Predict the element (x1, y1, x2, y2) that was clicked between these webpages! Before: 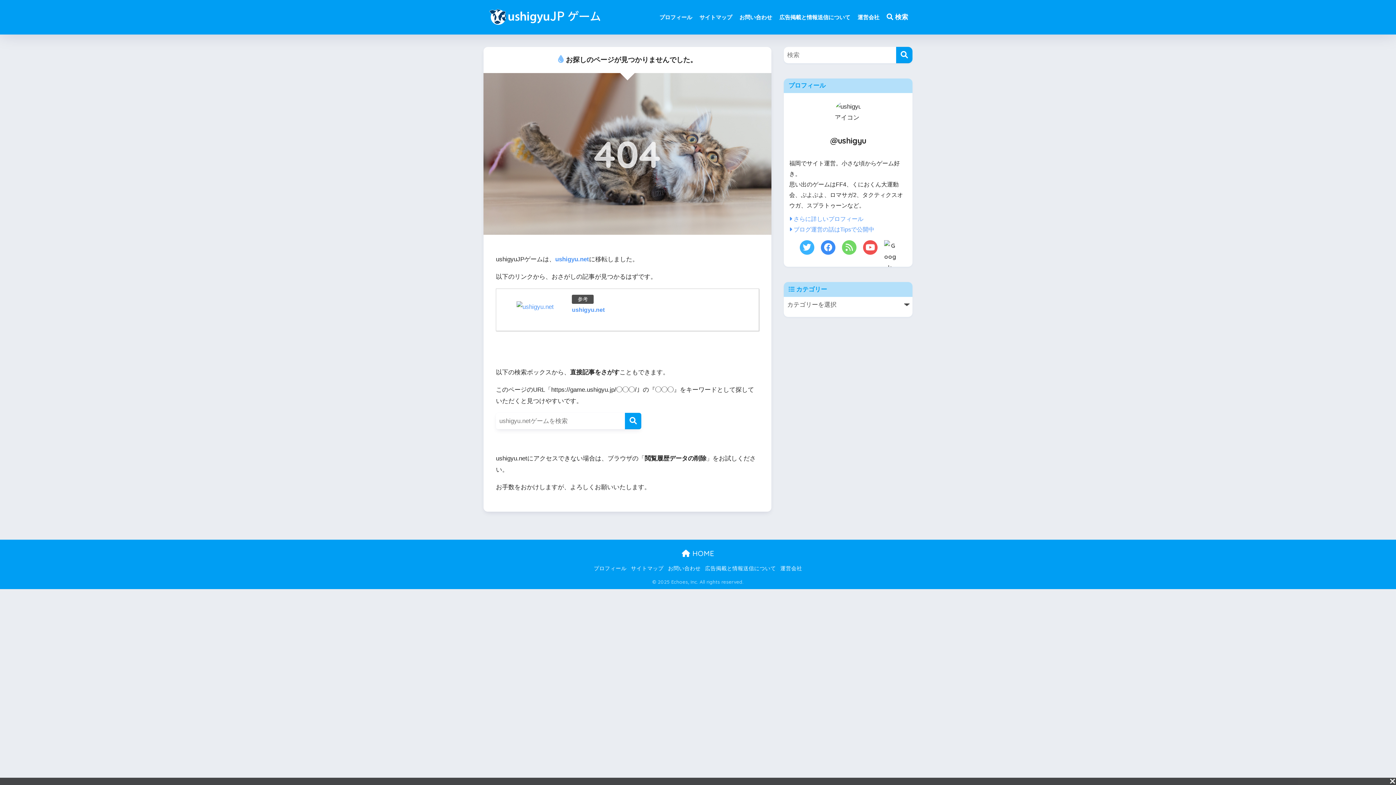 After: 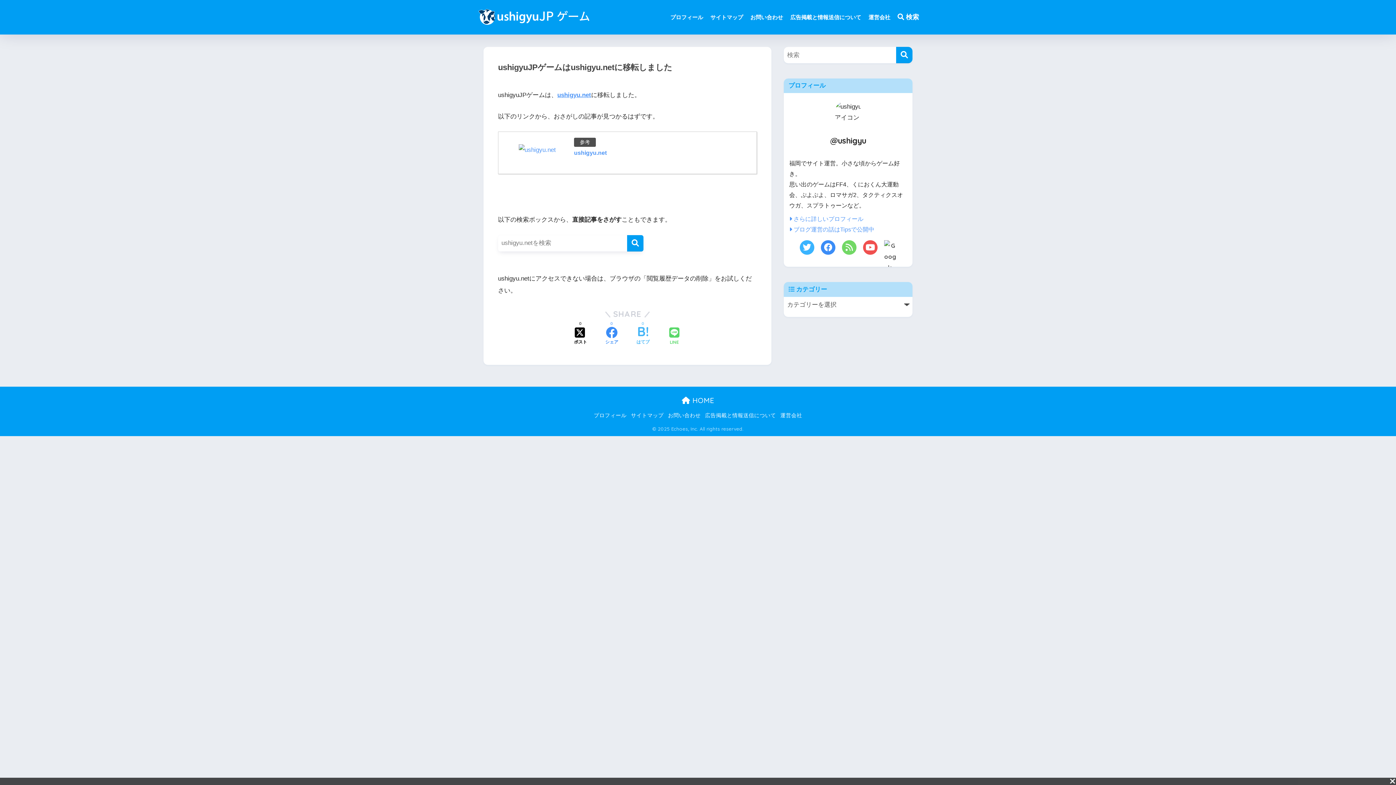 Action: bbox: (682, 549, 714, 558) label:  HOME